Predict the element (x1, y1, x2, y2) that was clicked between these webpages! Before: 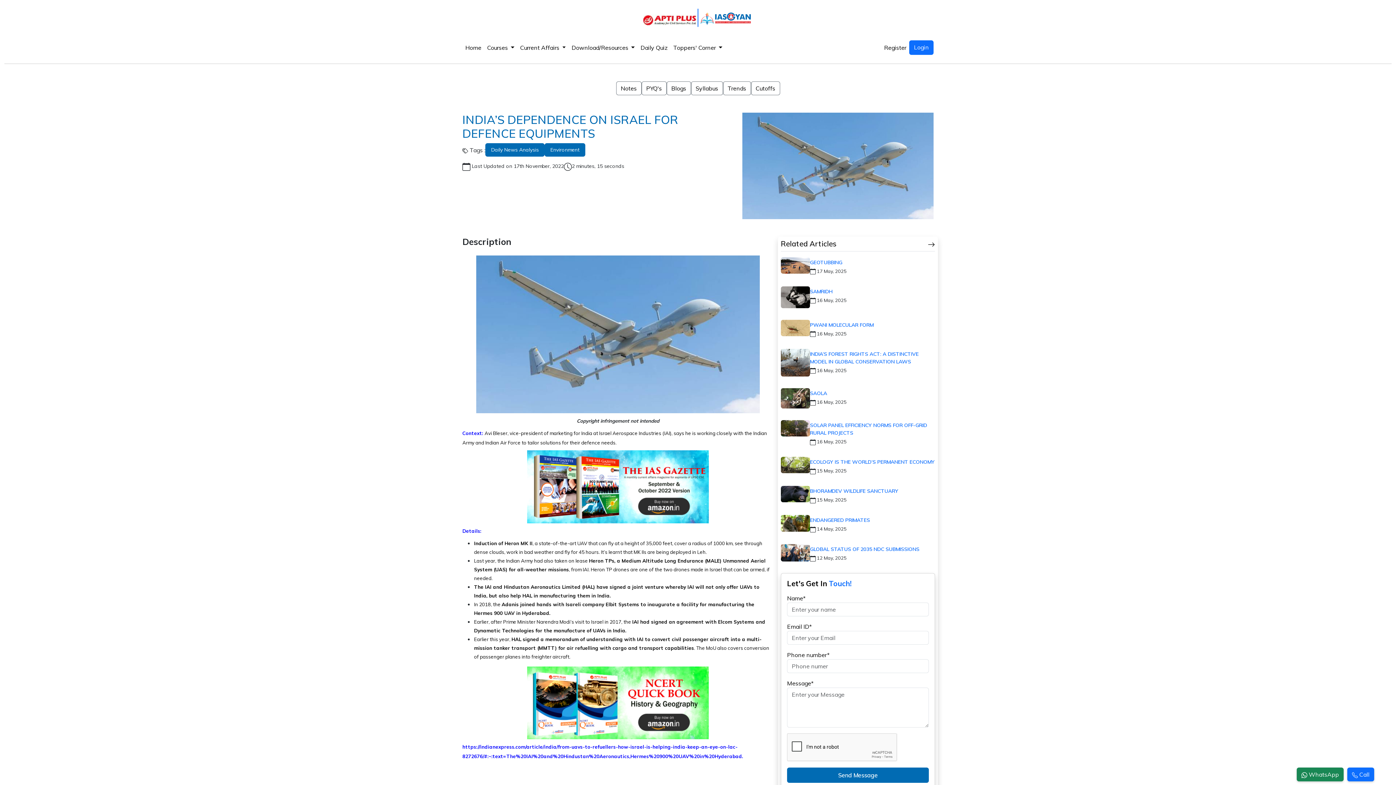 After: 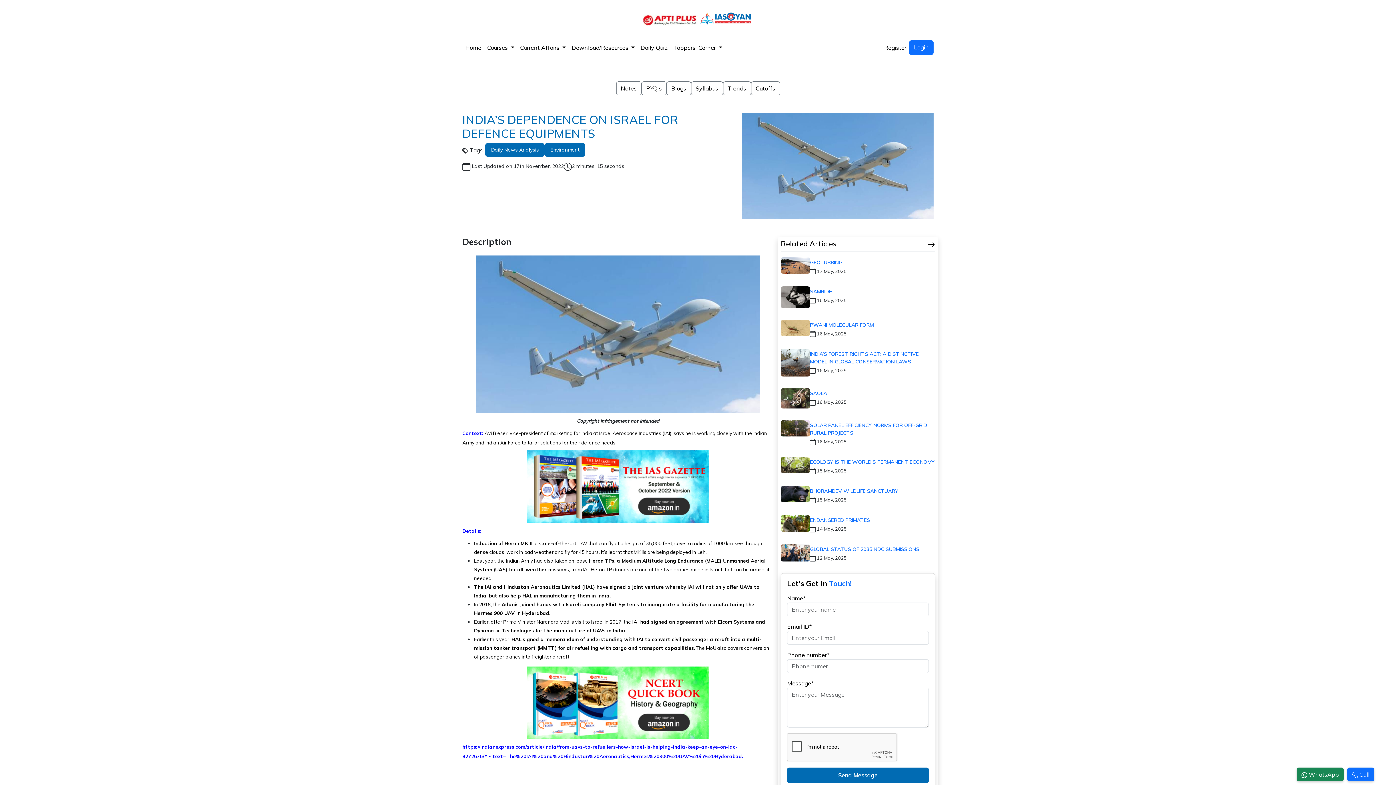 Action: label: Environment bbox: (544, 143, 585, 156)